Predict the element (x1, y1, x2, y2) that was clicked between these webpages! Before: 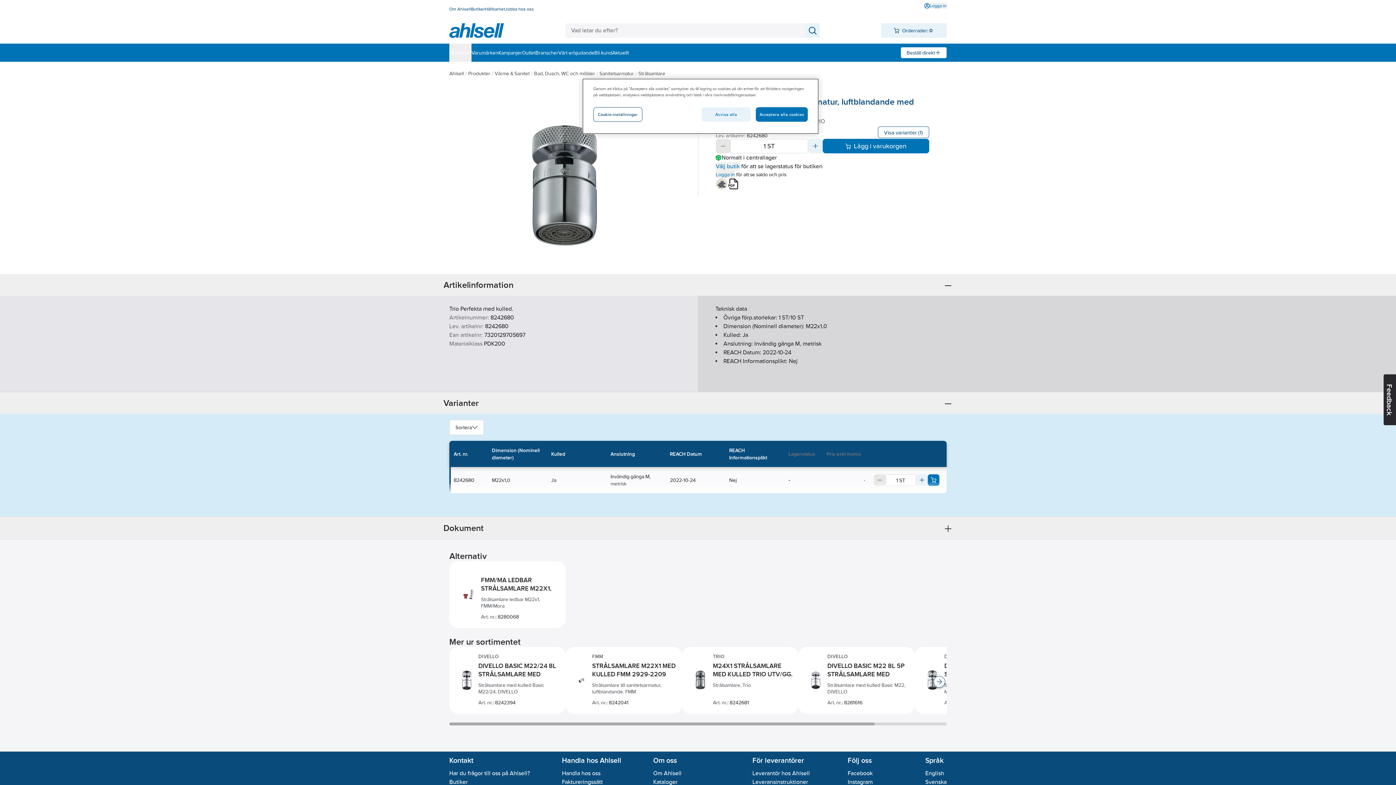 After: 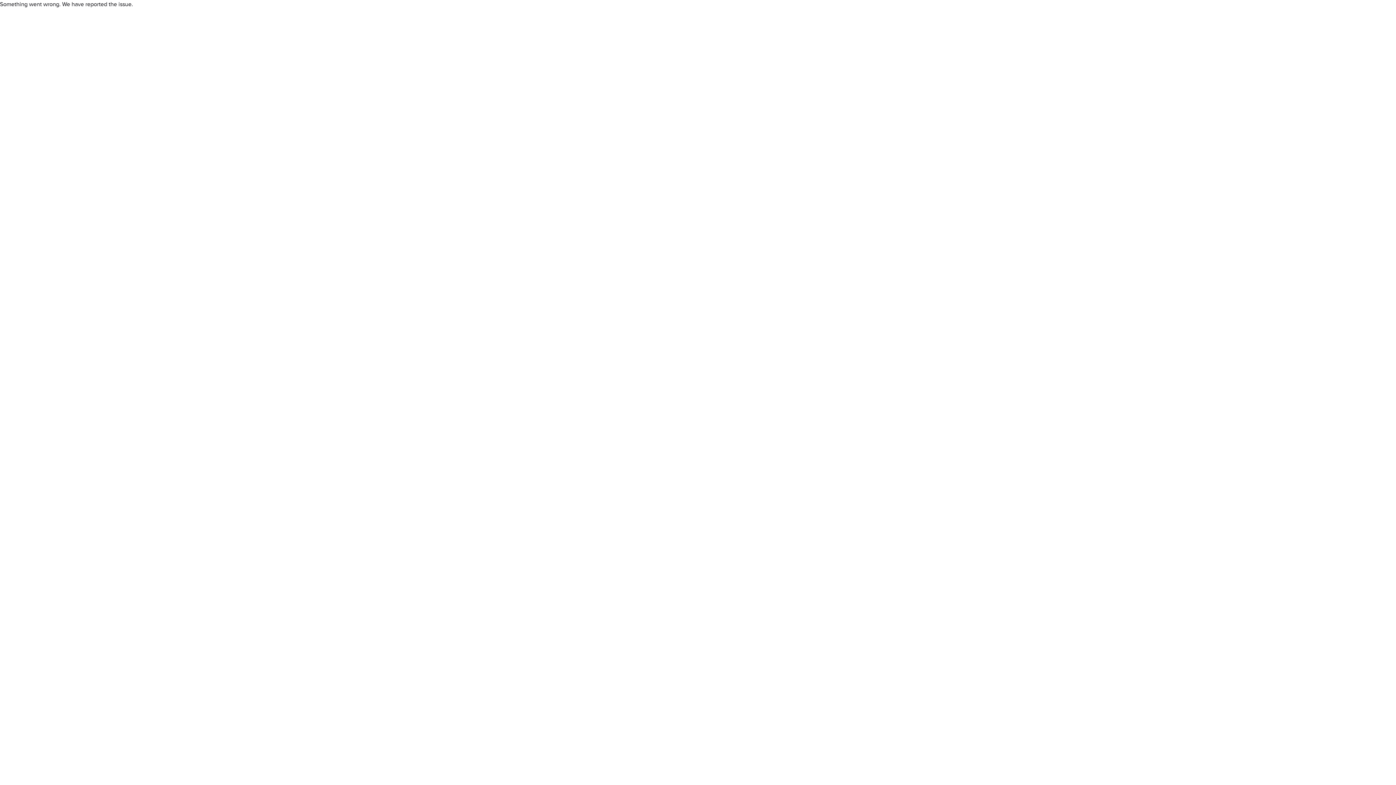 Action: bbox: (638, 69, 665, 77) label: Strålsamlare